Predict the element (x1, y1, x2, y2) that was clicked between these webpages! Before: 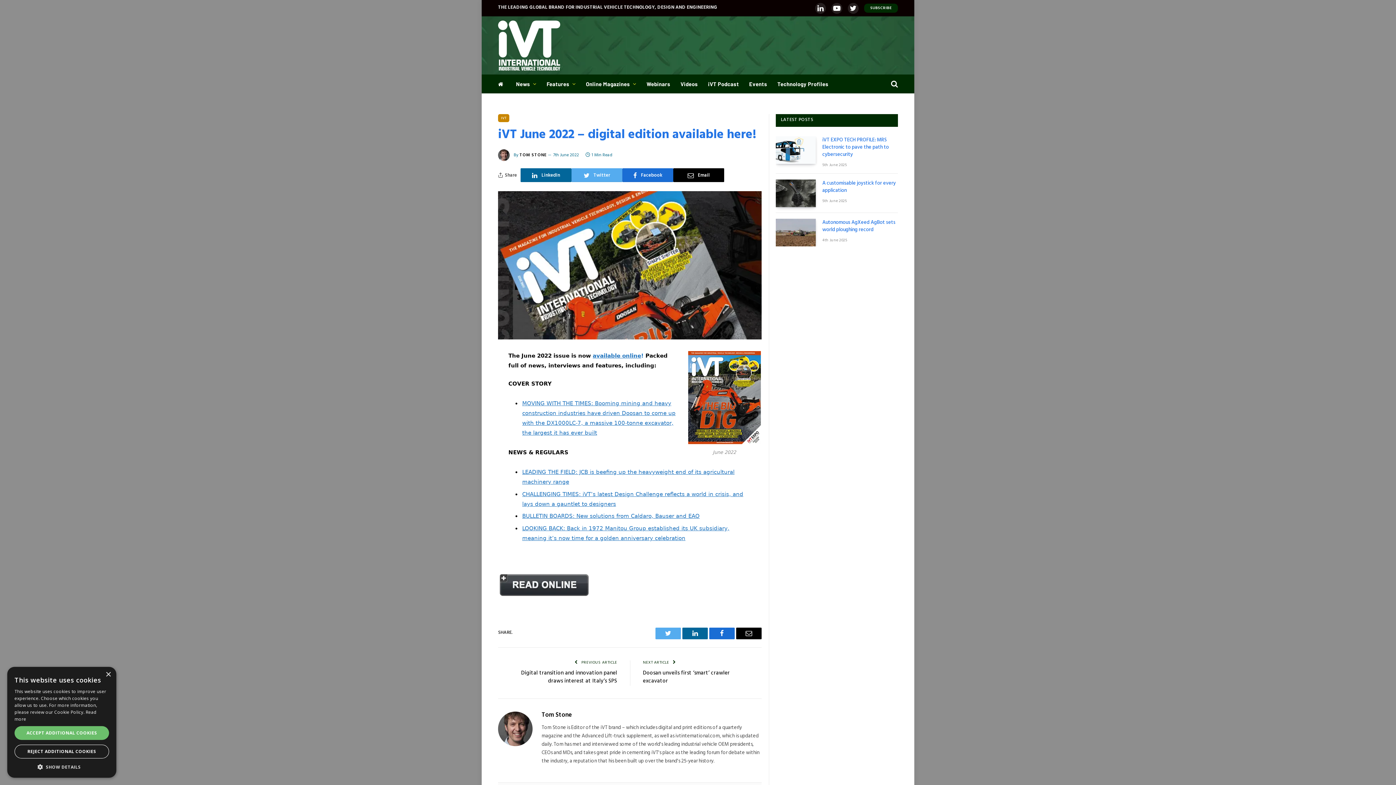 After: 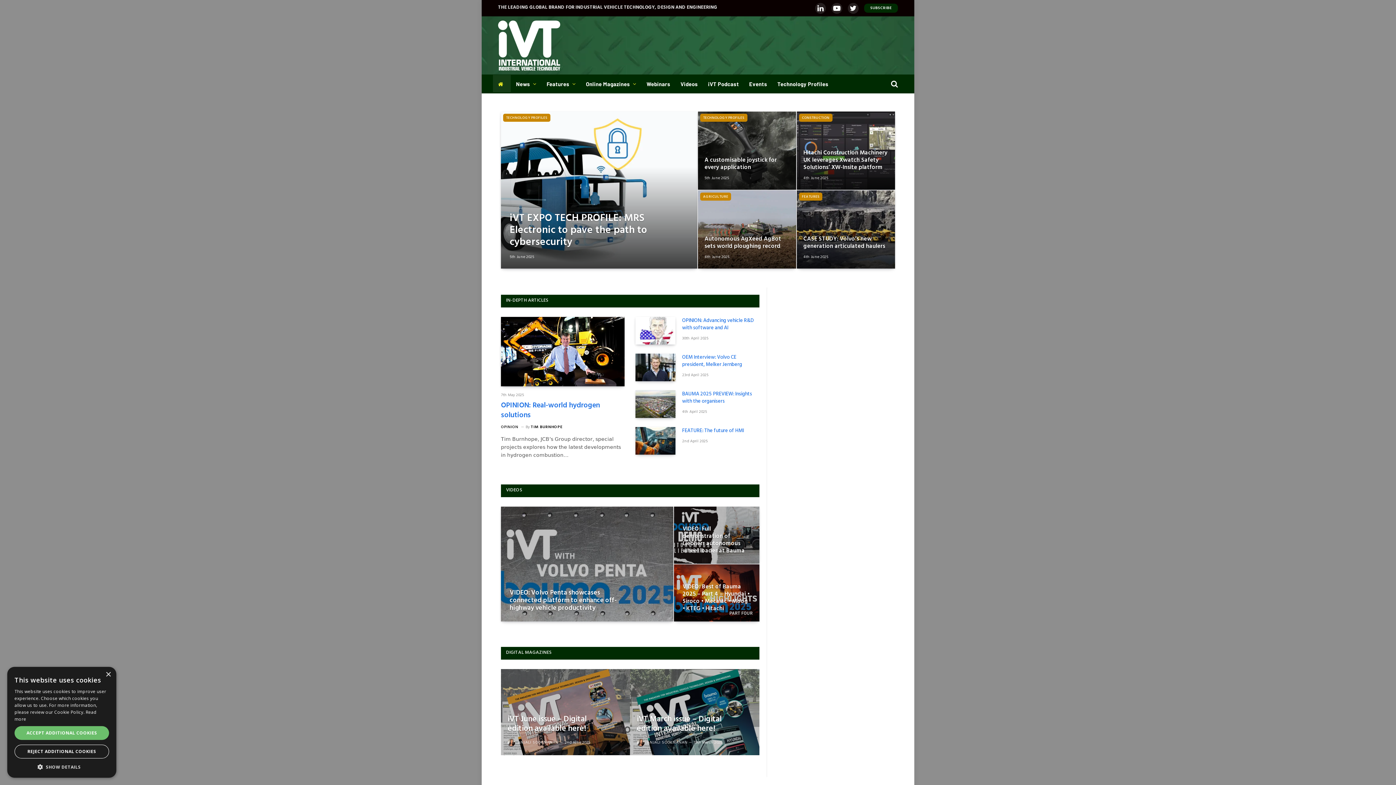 Action: bbox: (498, 16, 560, 74)